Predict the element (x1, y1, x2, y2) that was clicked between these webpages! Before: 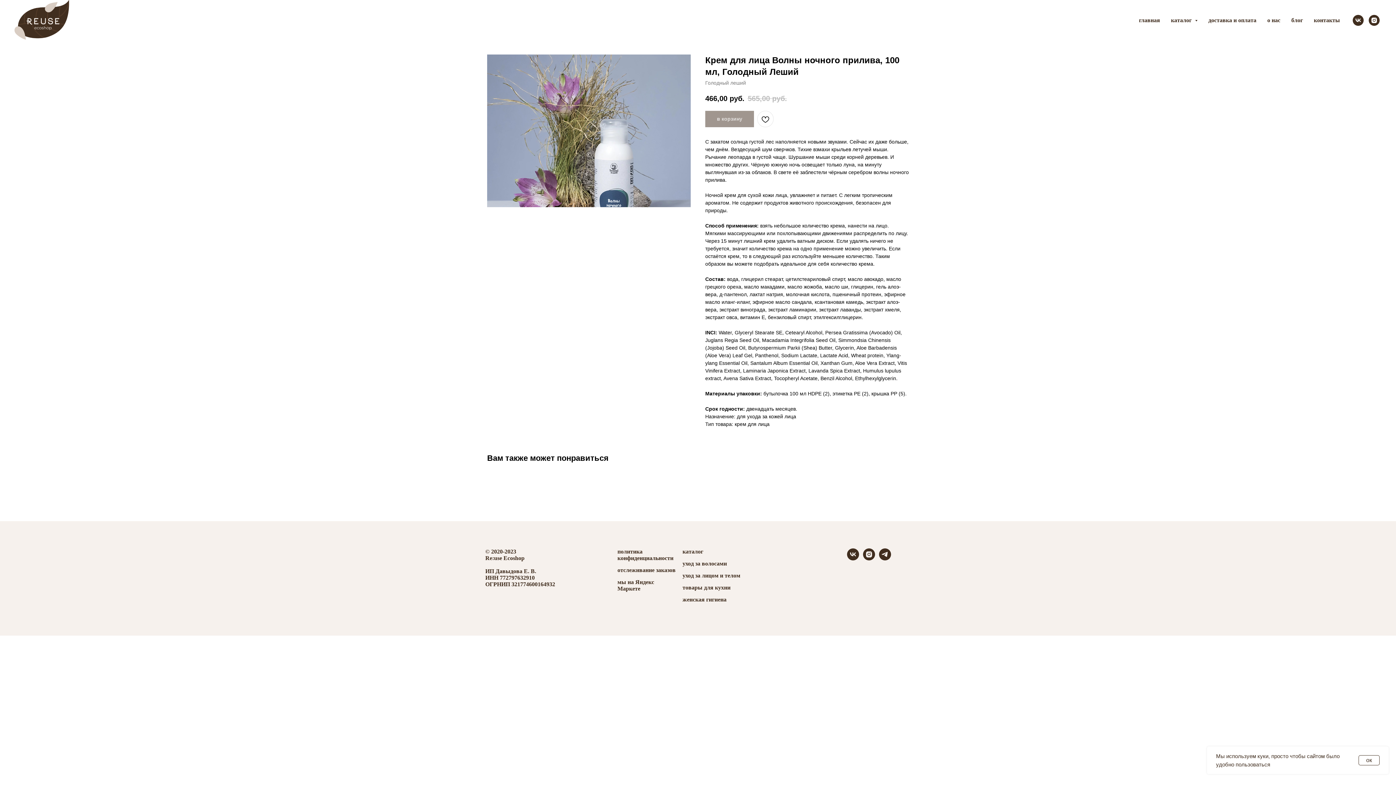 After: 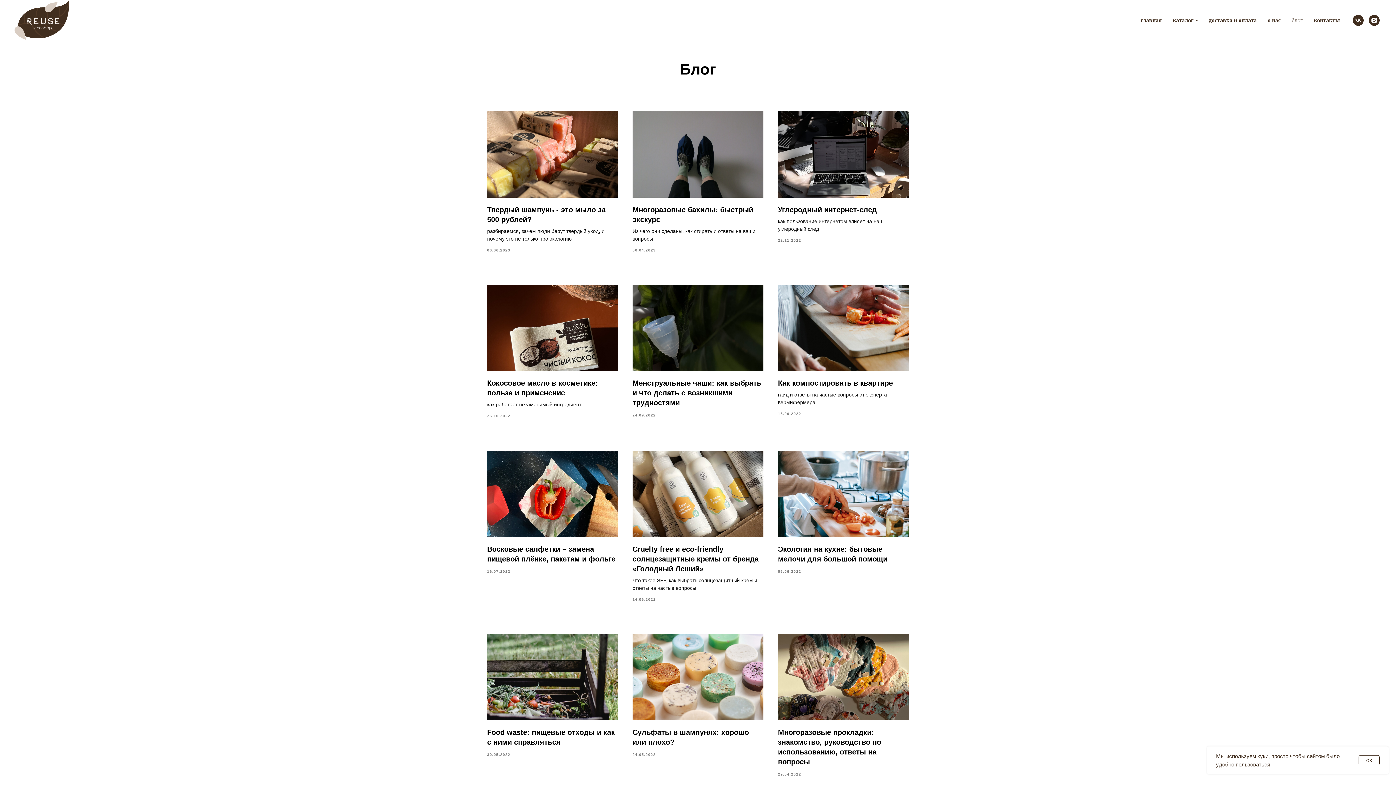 Action: bbox: (1291, 17, 1303, 23) label: блог